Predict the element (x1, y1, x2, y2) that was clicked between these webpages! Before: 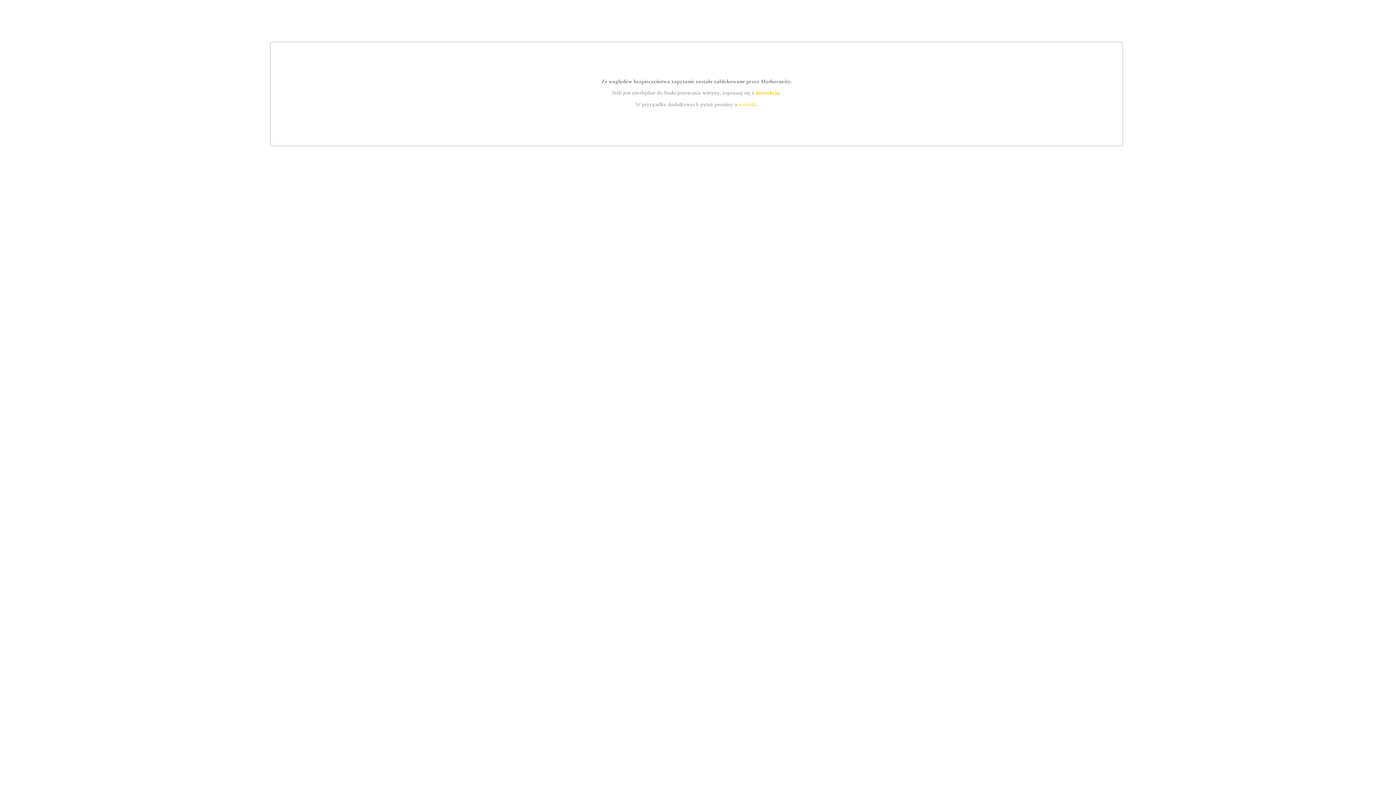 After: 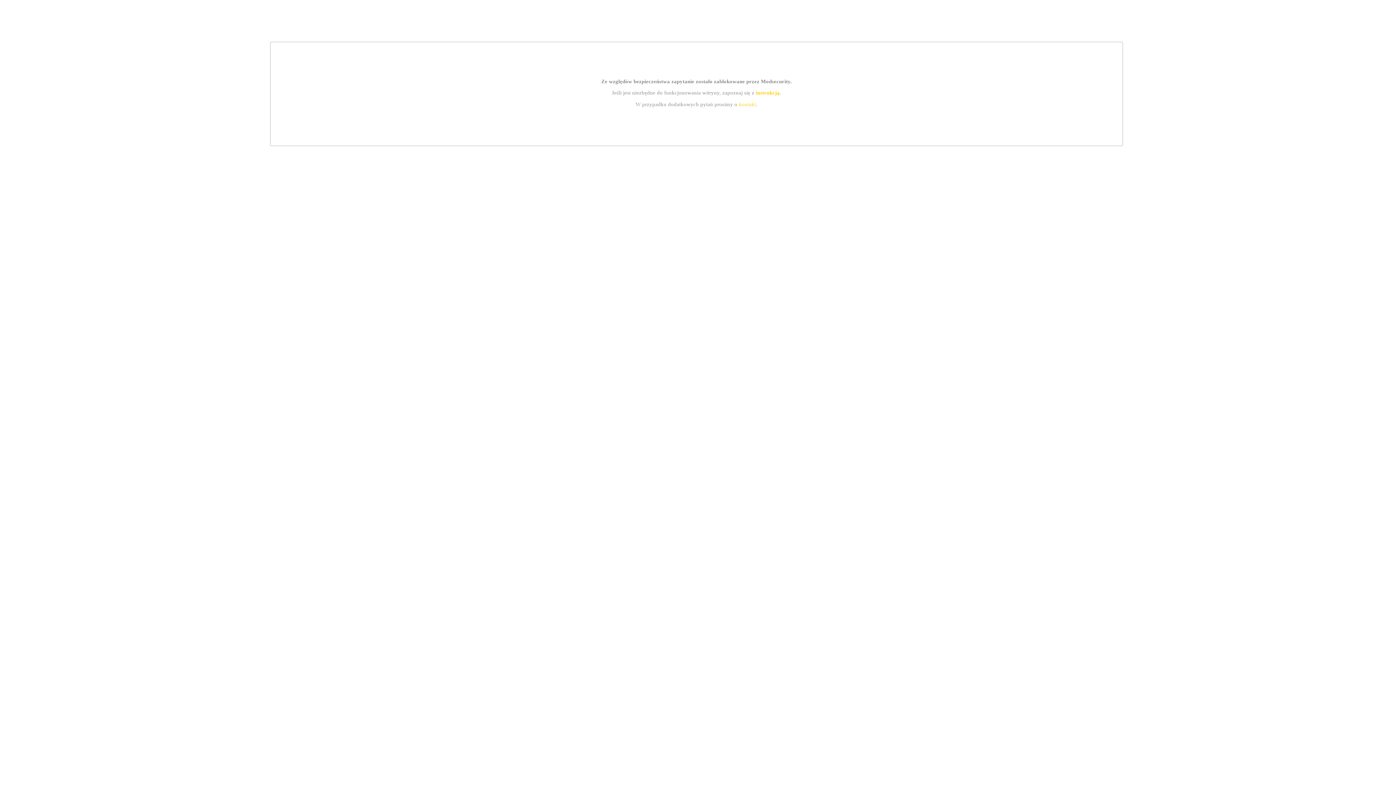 Action: bbox: (755, 89, 779, 95) label: instrukcją